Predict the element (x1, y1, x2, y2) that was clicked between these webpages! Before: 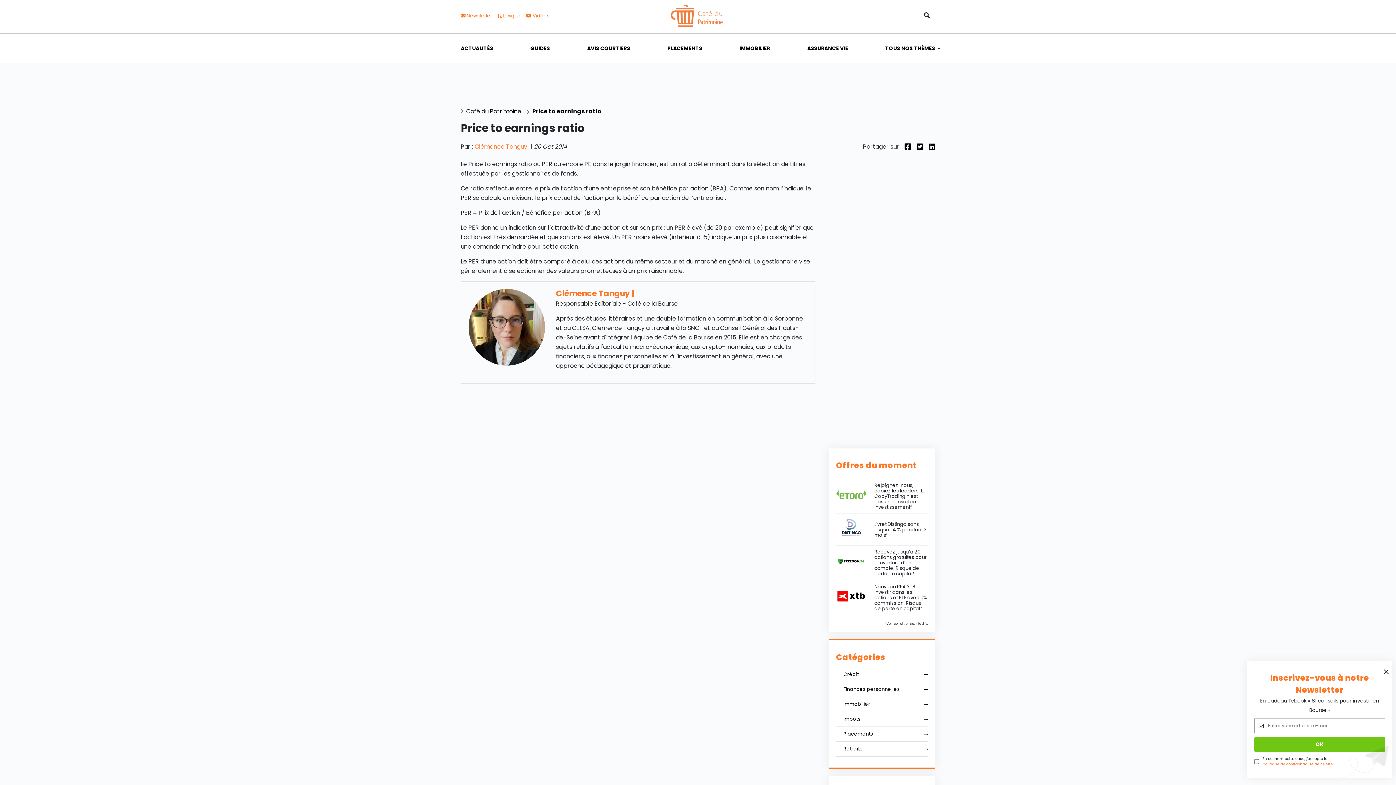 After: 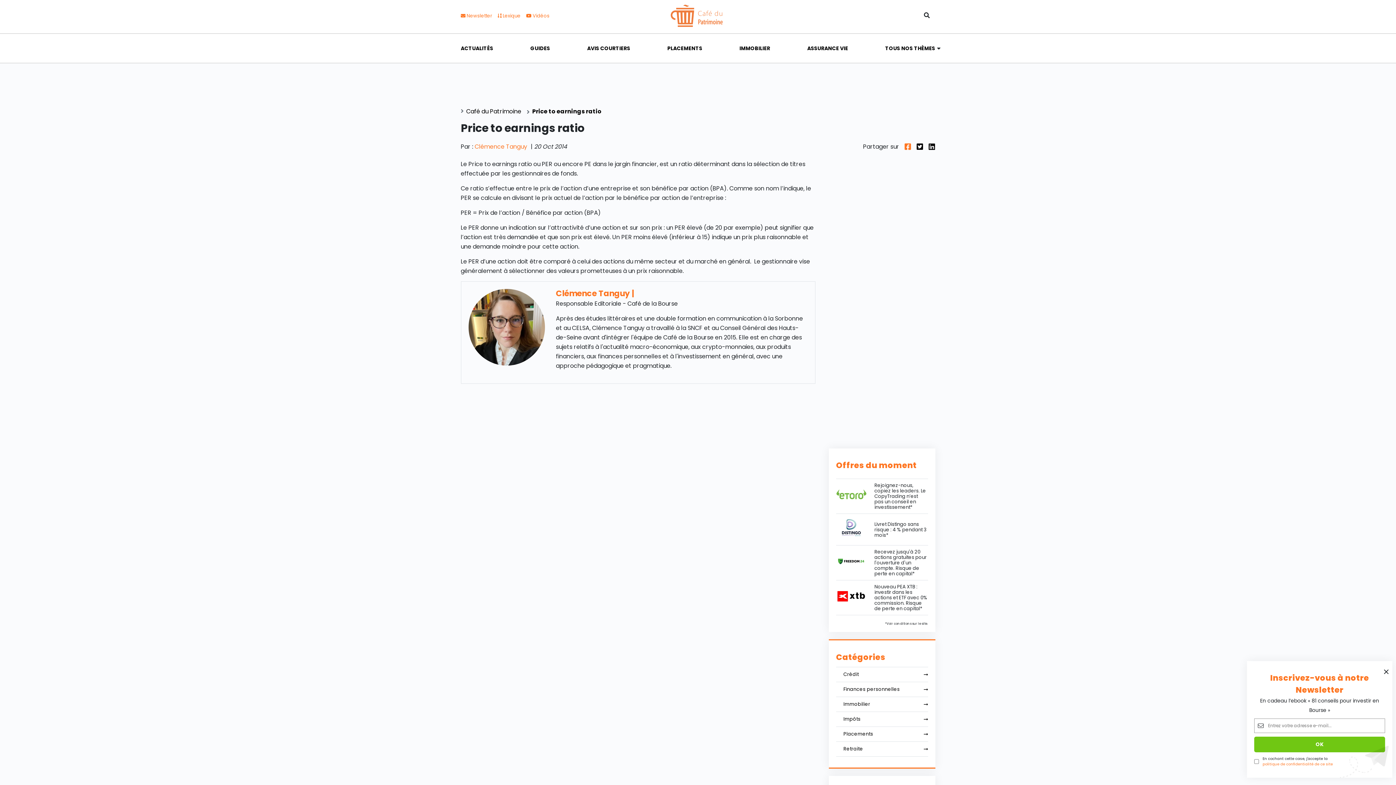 Action: bbox: (904, 141, 911, 151)